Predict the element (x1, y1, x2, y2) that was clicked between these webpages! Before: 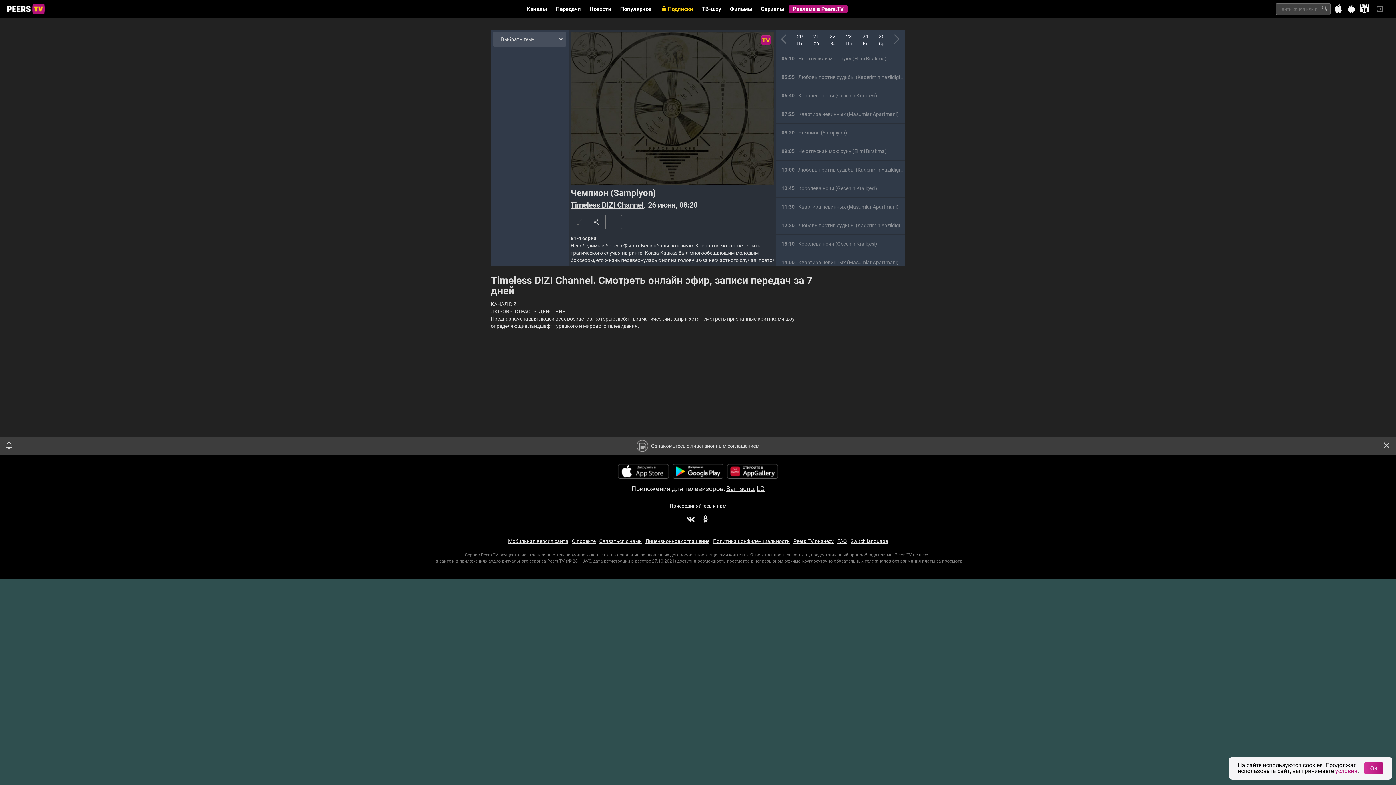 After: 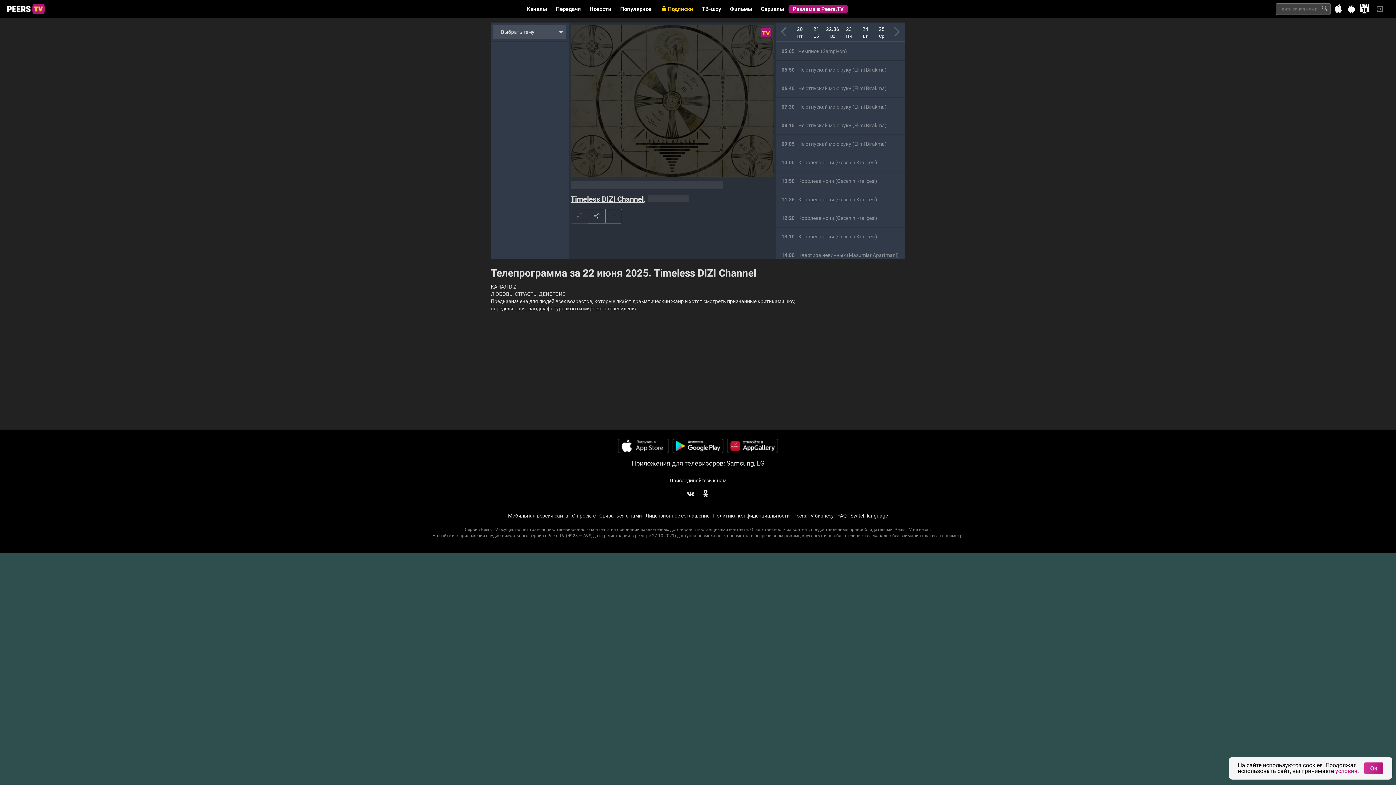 Action: label: 22
Вс bbox: (824, 29, 841, 48)